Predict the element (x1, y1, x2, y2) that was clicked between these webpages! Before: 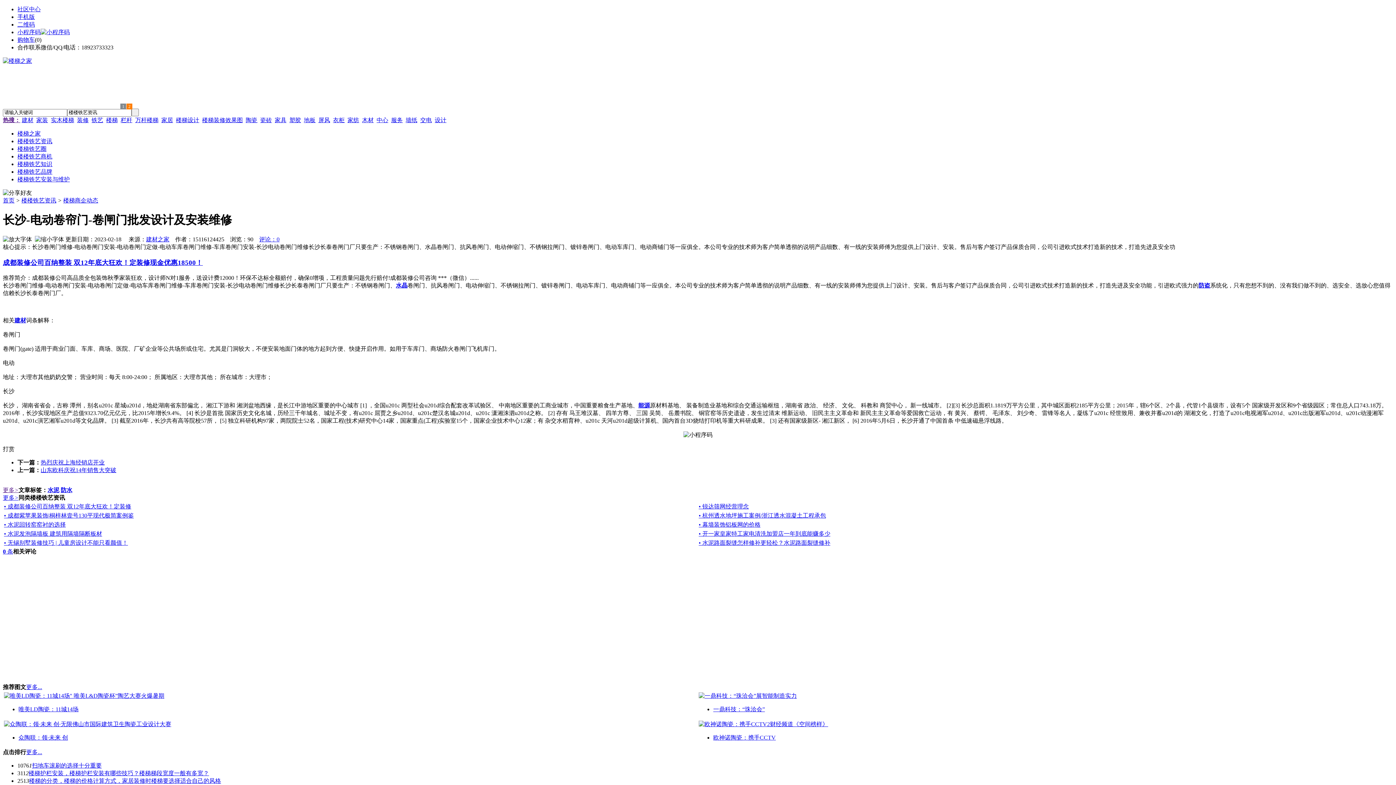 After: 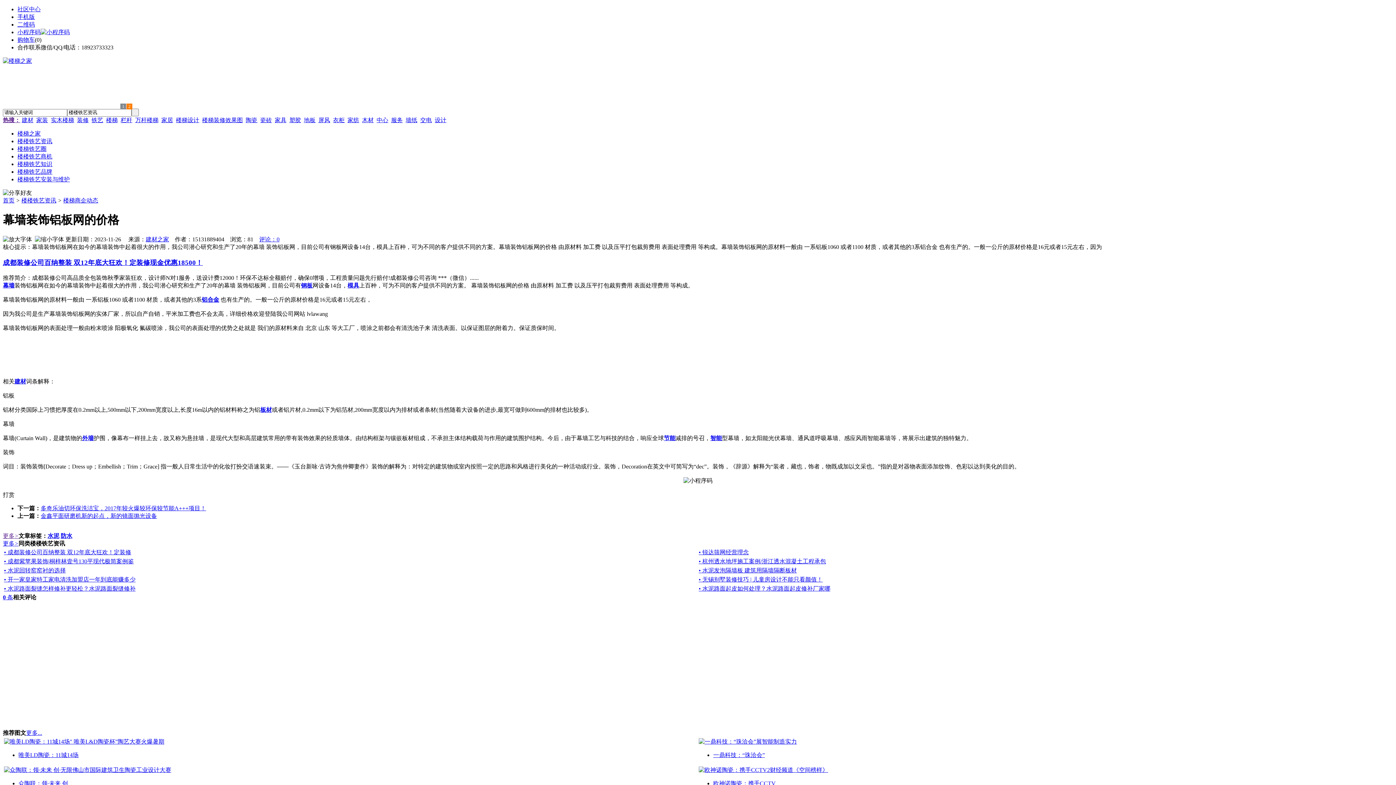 Action: bbox: (698, 521, 760, 527) label: • 幕墙装饰铝板网的价格